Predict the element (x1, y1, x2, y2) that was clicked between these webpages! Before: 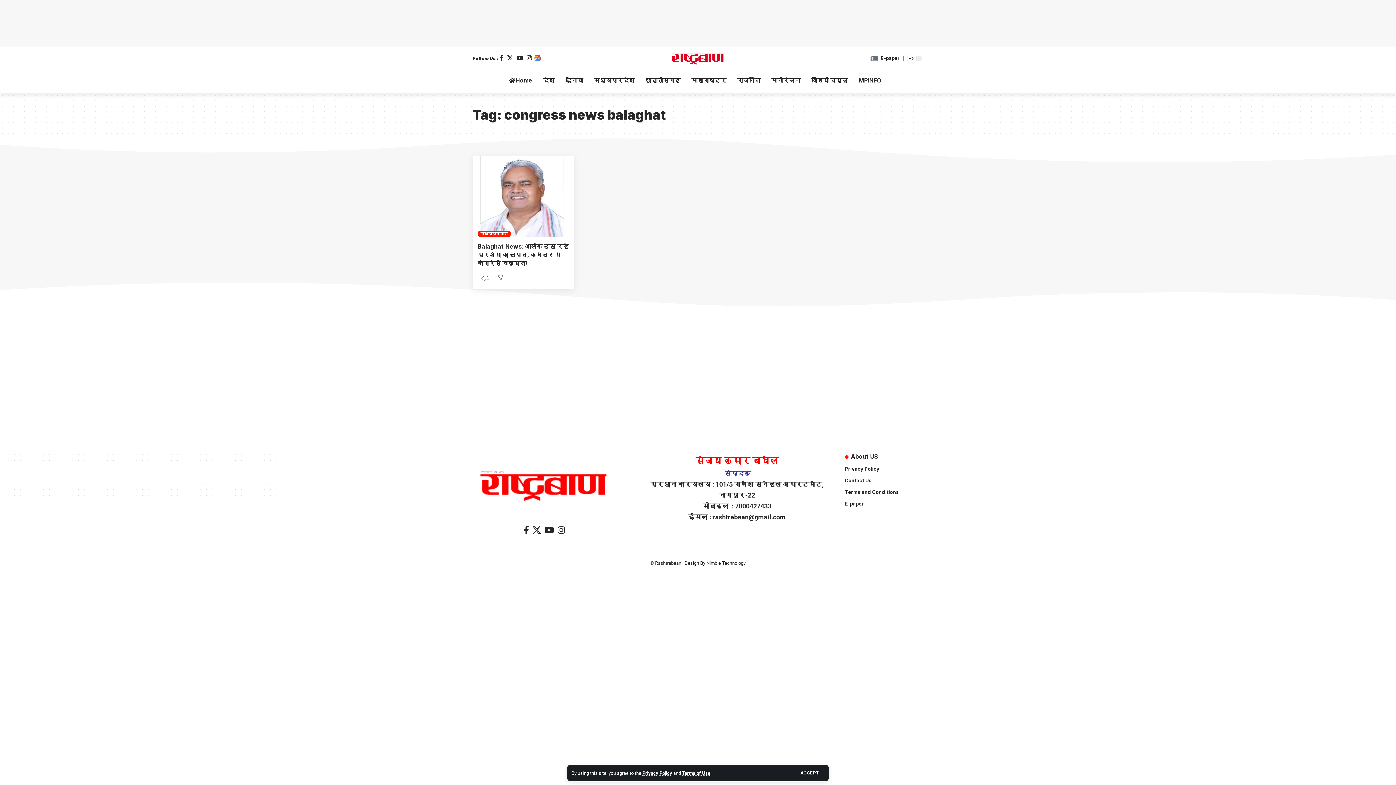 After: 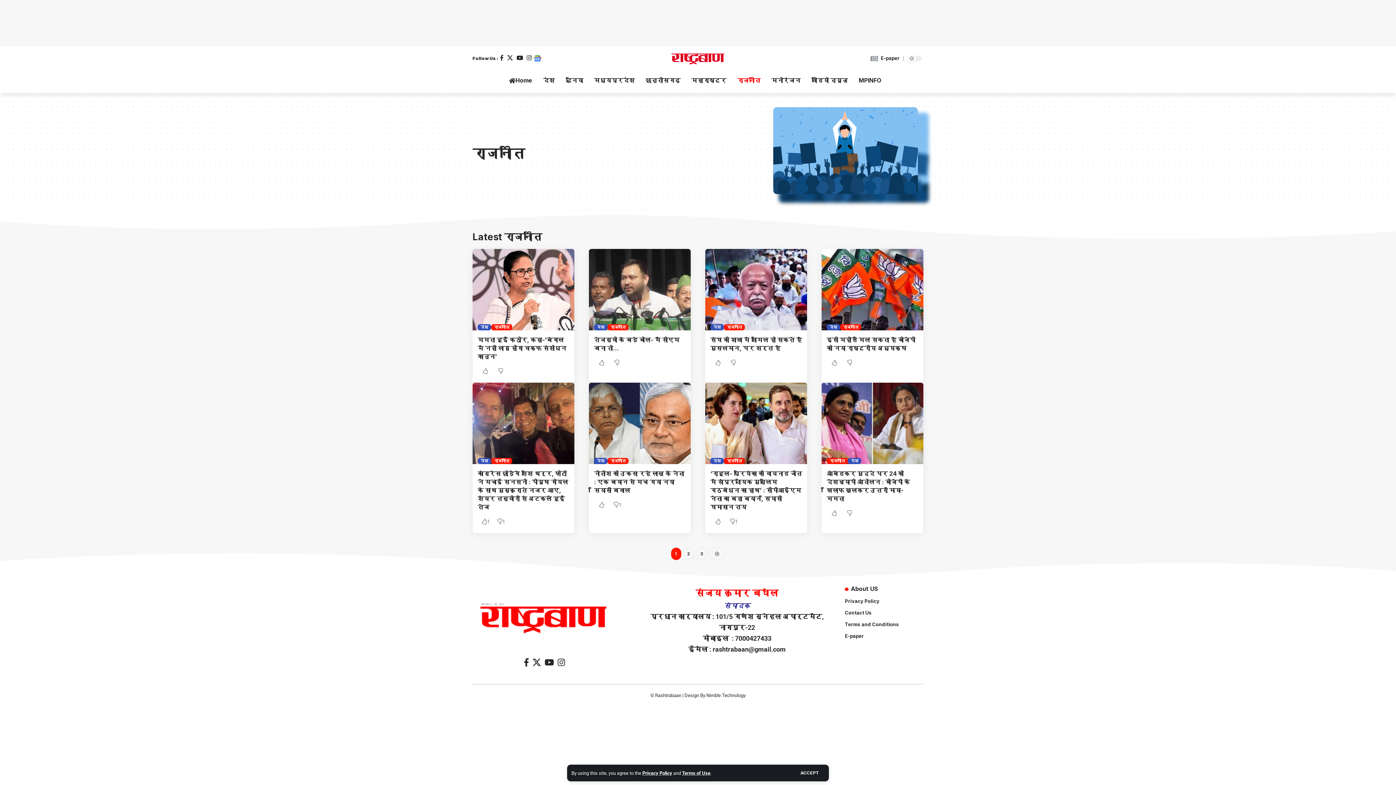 Action: label: राजनीति bbox: (732, 75, 766, 85)